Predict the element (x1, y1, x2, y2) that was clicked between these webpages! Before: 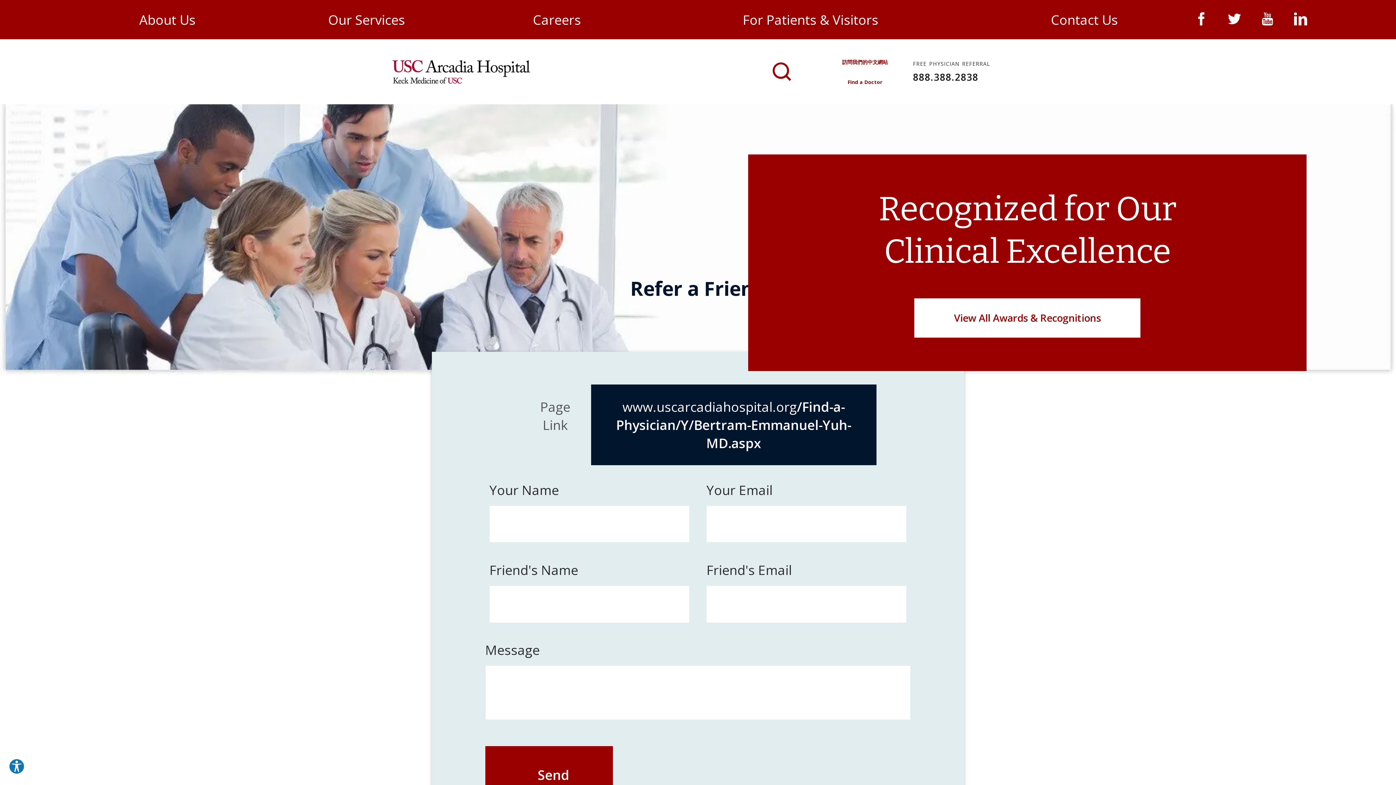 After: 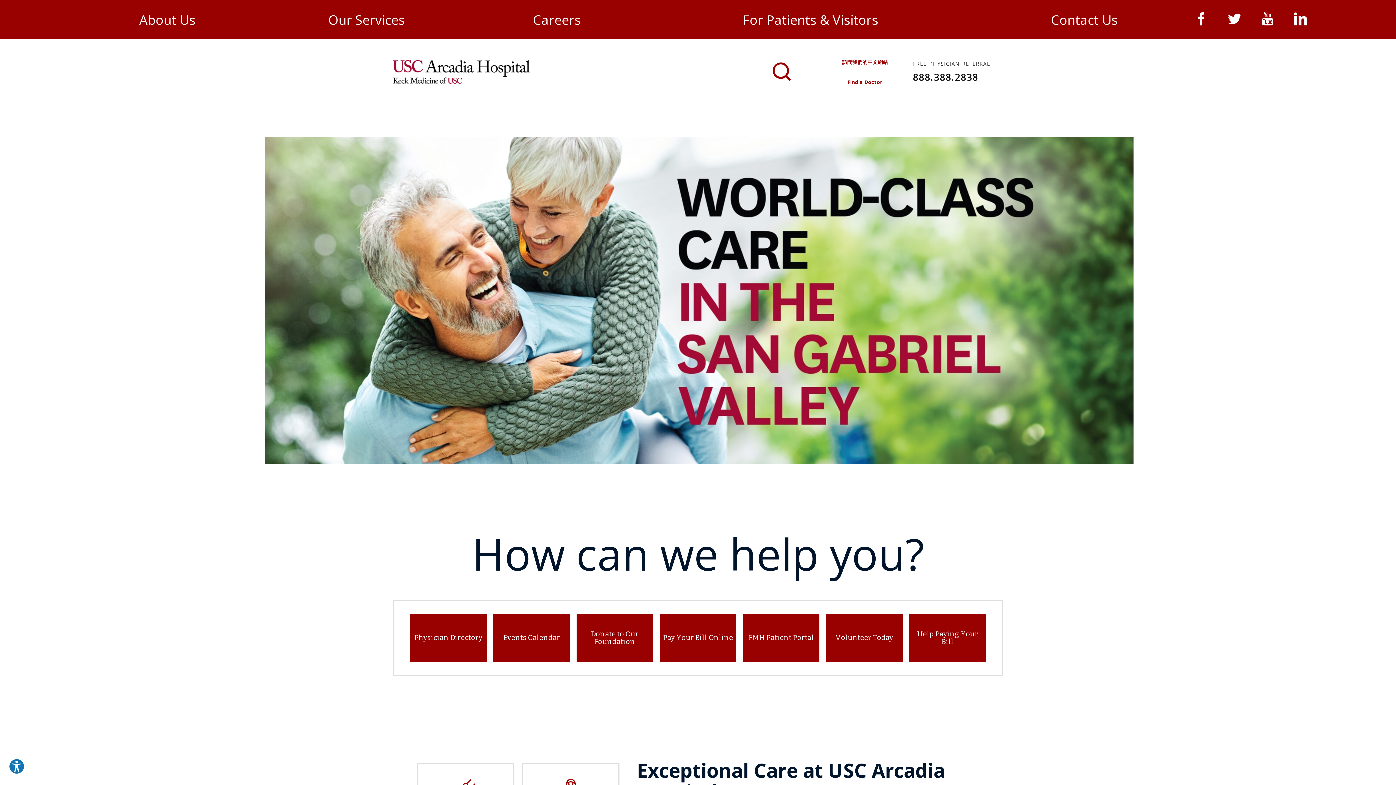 Action: bbox: (392, 60, 545, 83)